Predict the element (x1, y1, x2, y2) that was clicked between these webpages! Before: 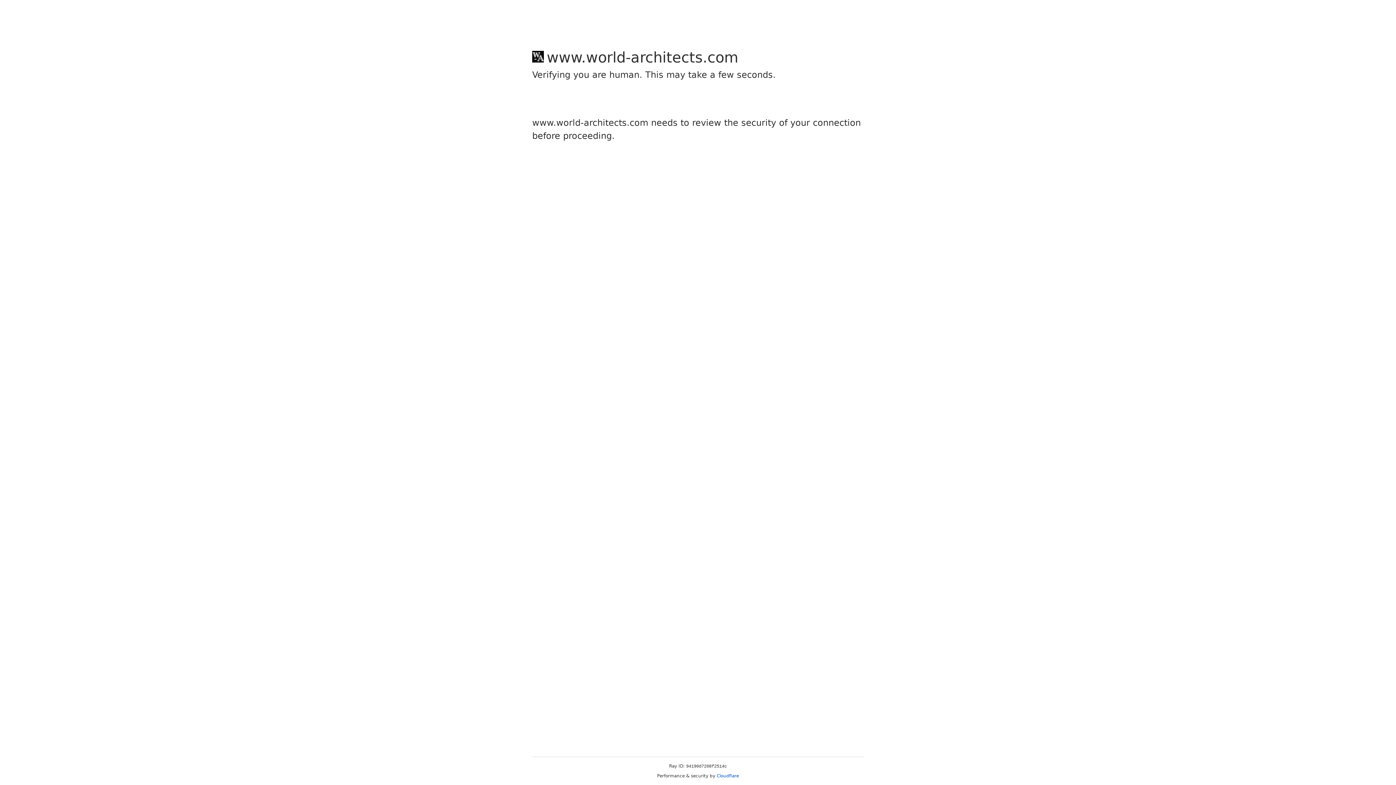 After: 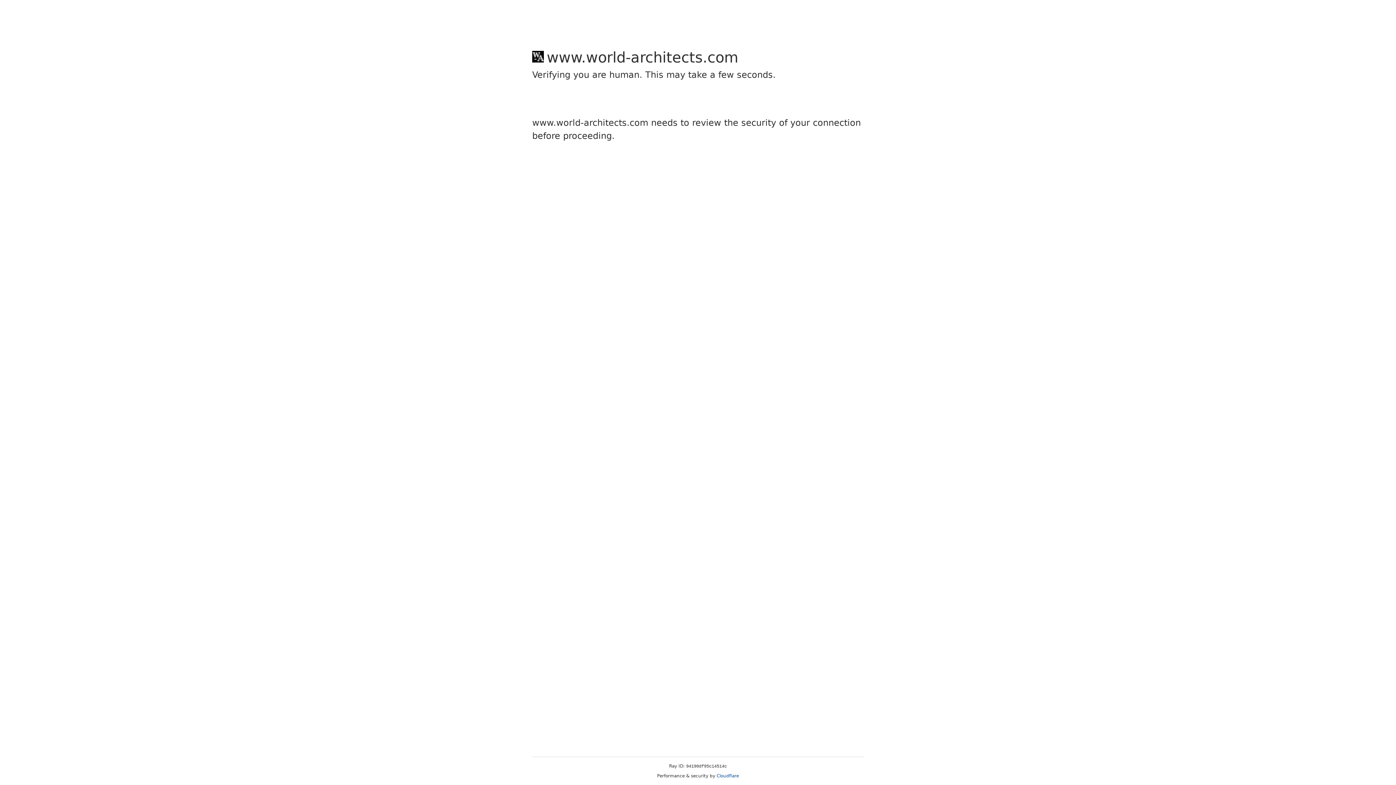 Action: bbox: (716, 773, 739, 778) label: Cloudflare